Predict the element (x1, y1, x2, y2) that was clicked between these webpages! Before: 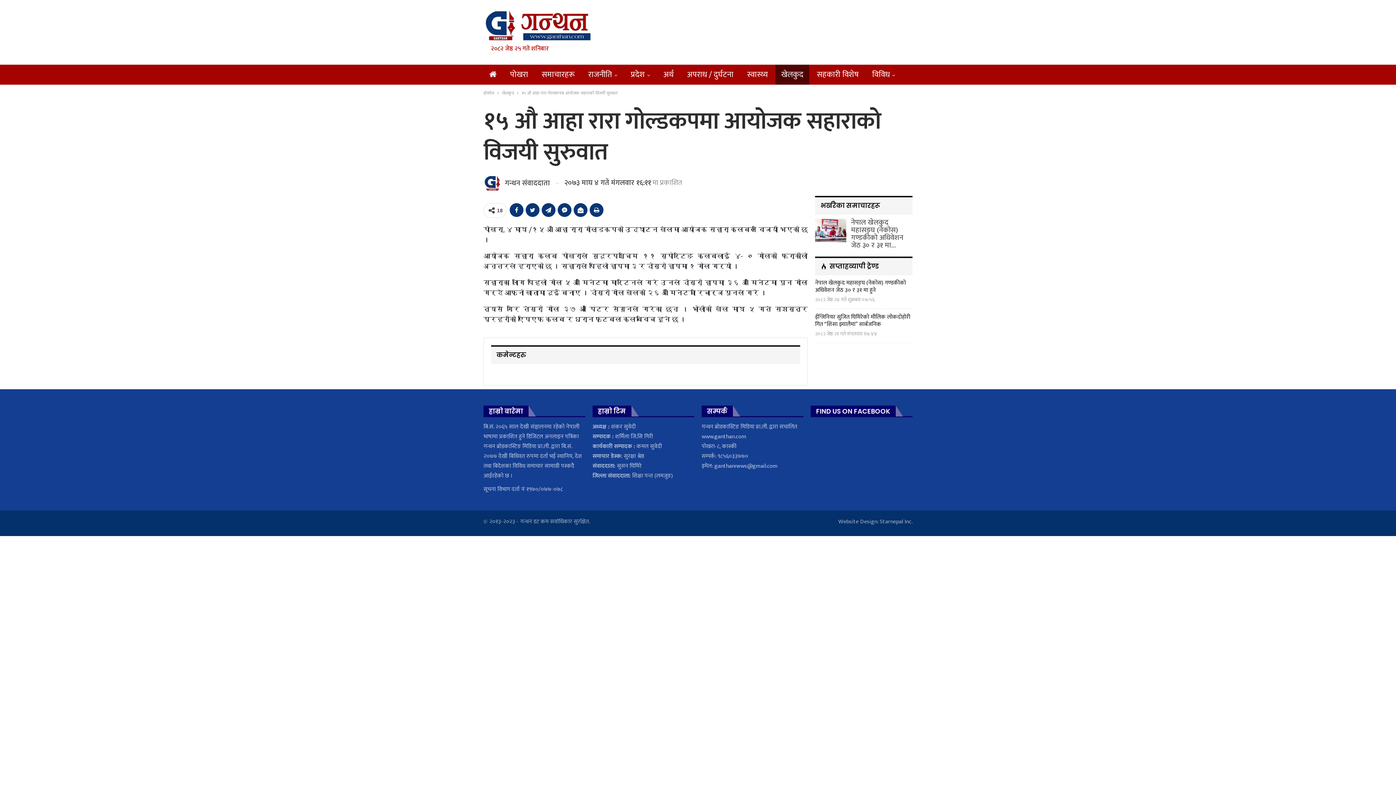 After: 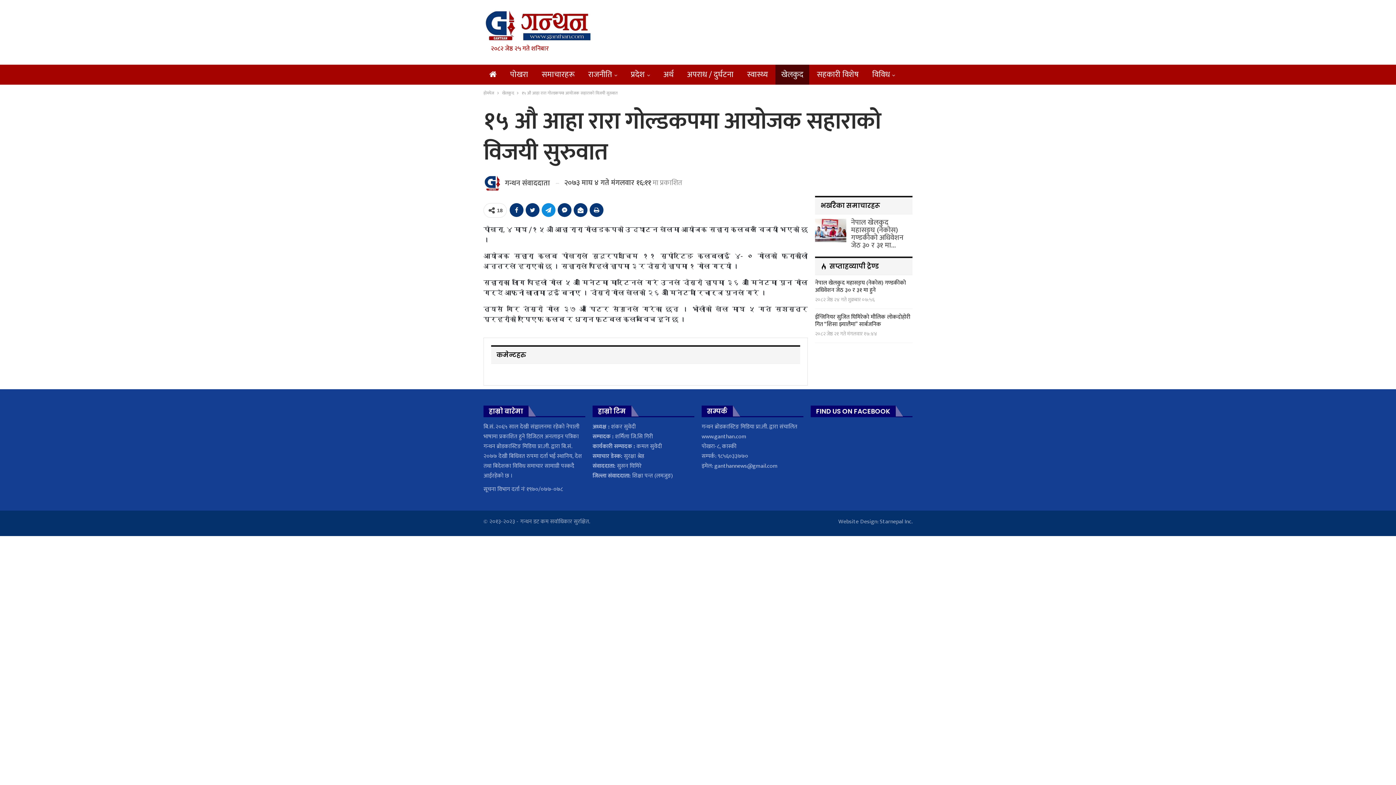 Action: bbox: (541, 203, 555, 217)